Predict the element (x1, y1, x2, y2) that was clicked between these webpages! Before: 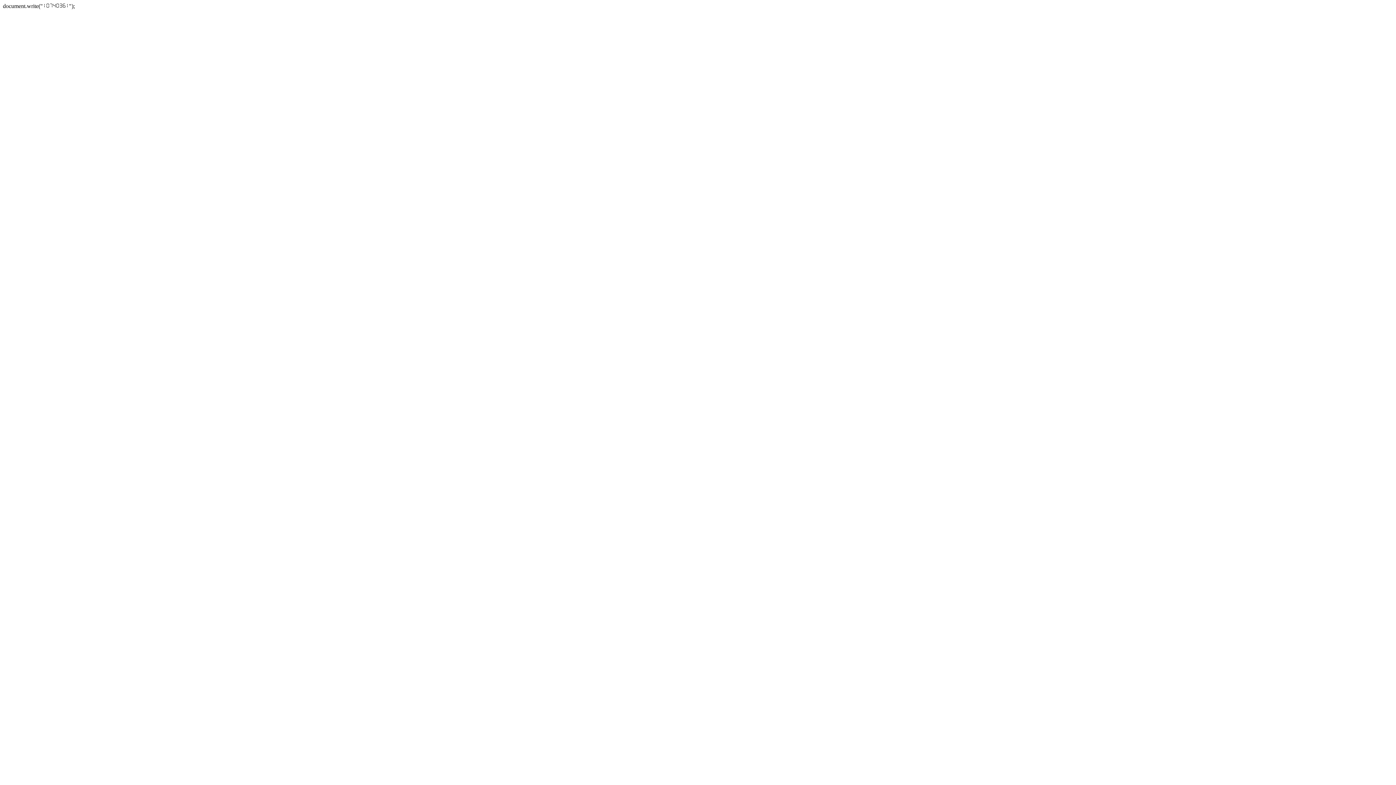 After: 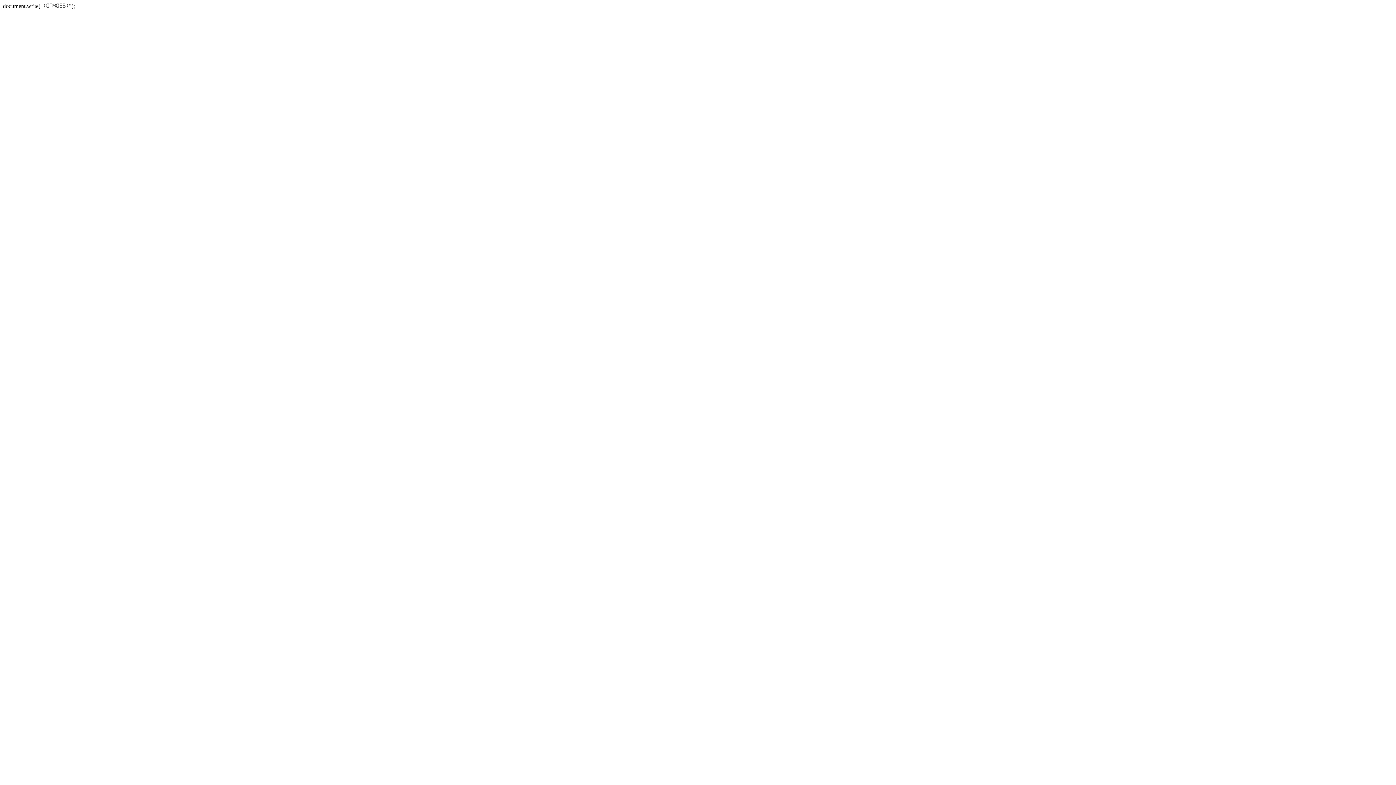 Action: bbox: (42, 2, 69, 9)